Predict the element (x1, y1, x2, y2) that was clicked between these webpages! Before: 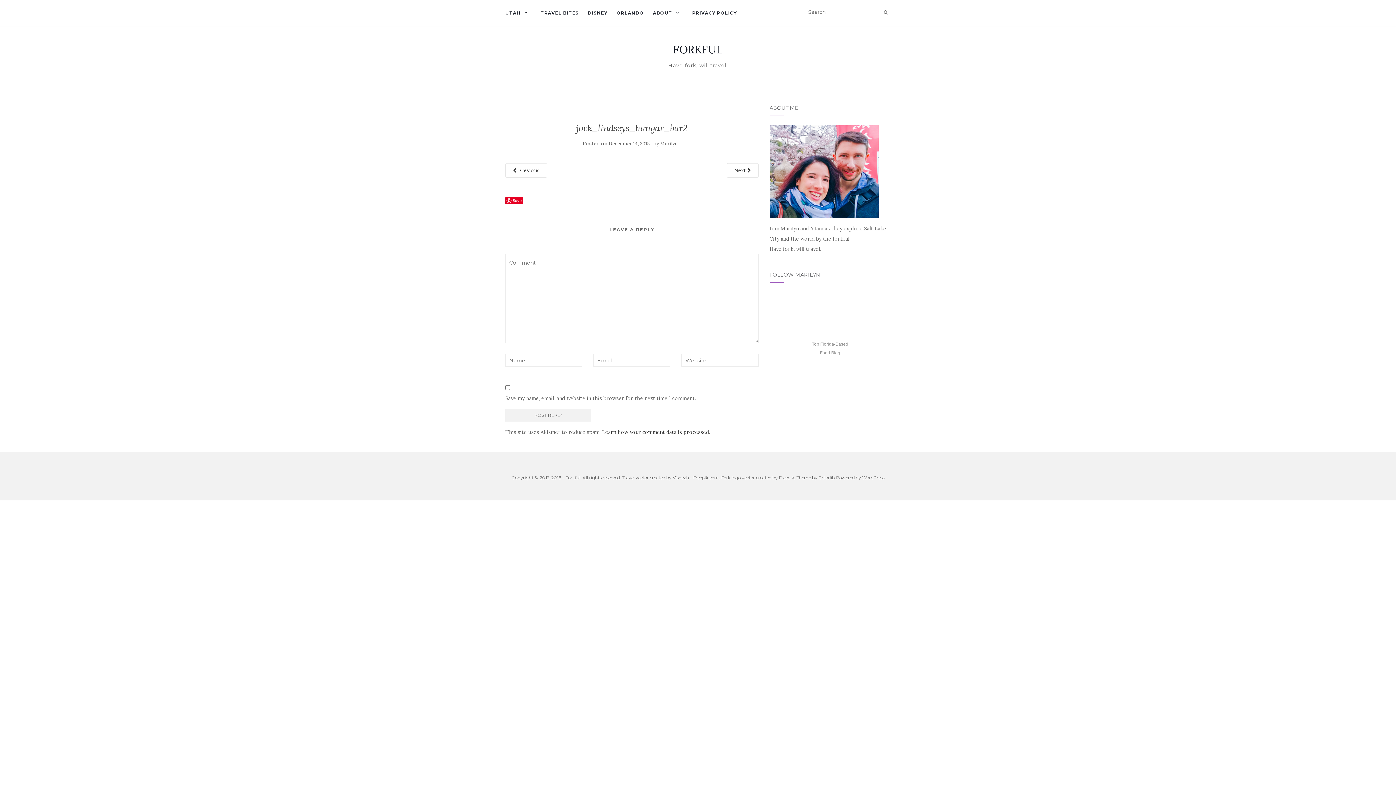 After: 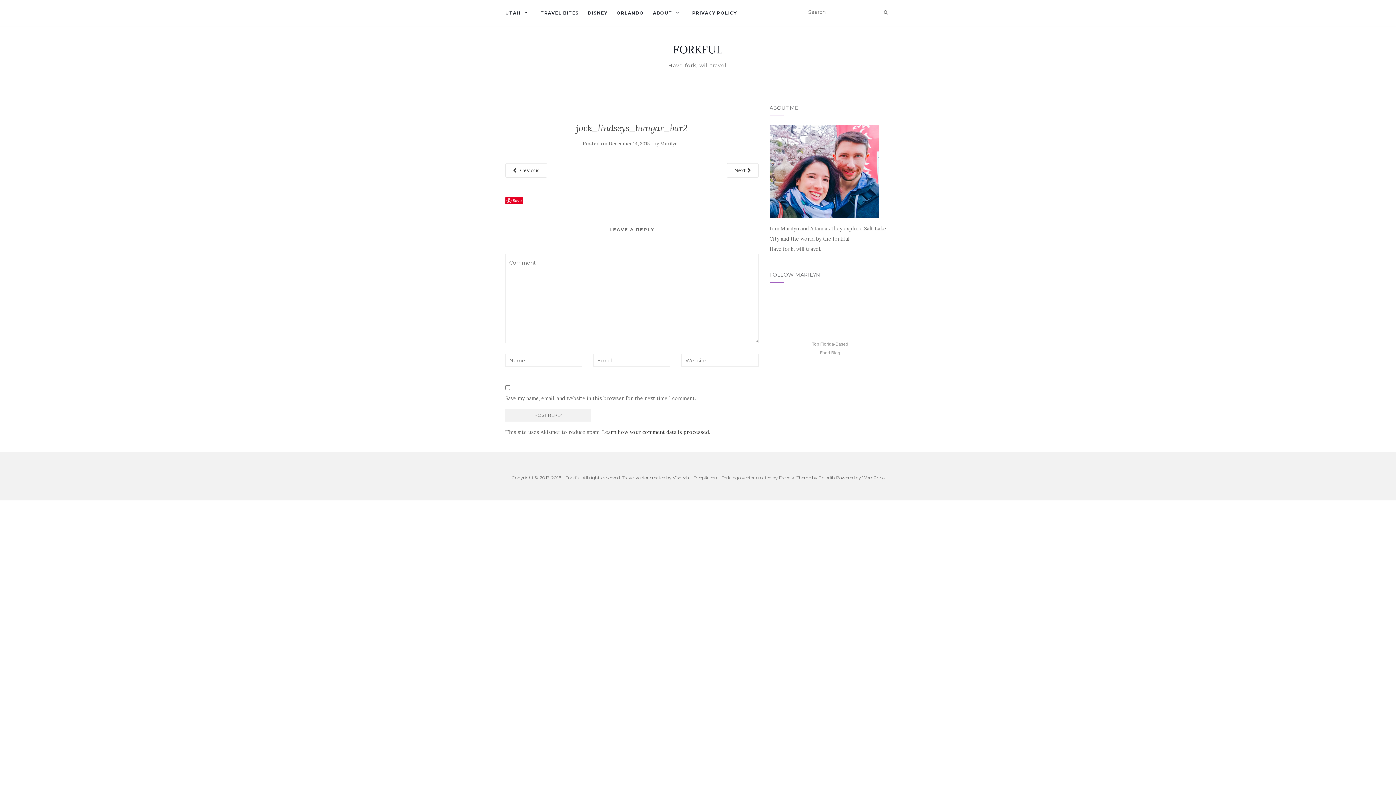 Action: label: December 14, 2015 bbox: (608, 140, 649, 146)